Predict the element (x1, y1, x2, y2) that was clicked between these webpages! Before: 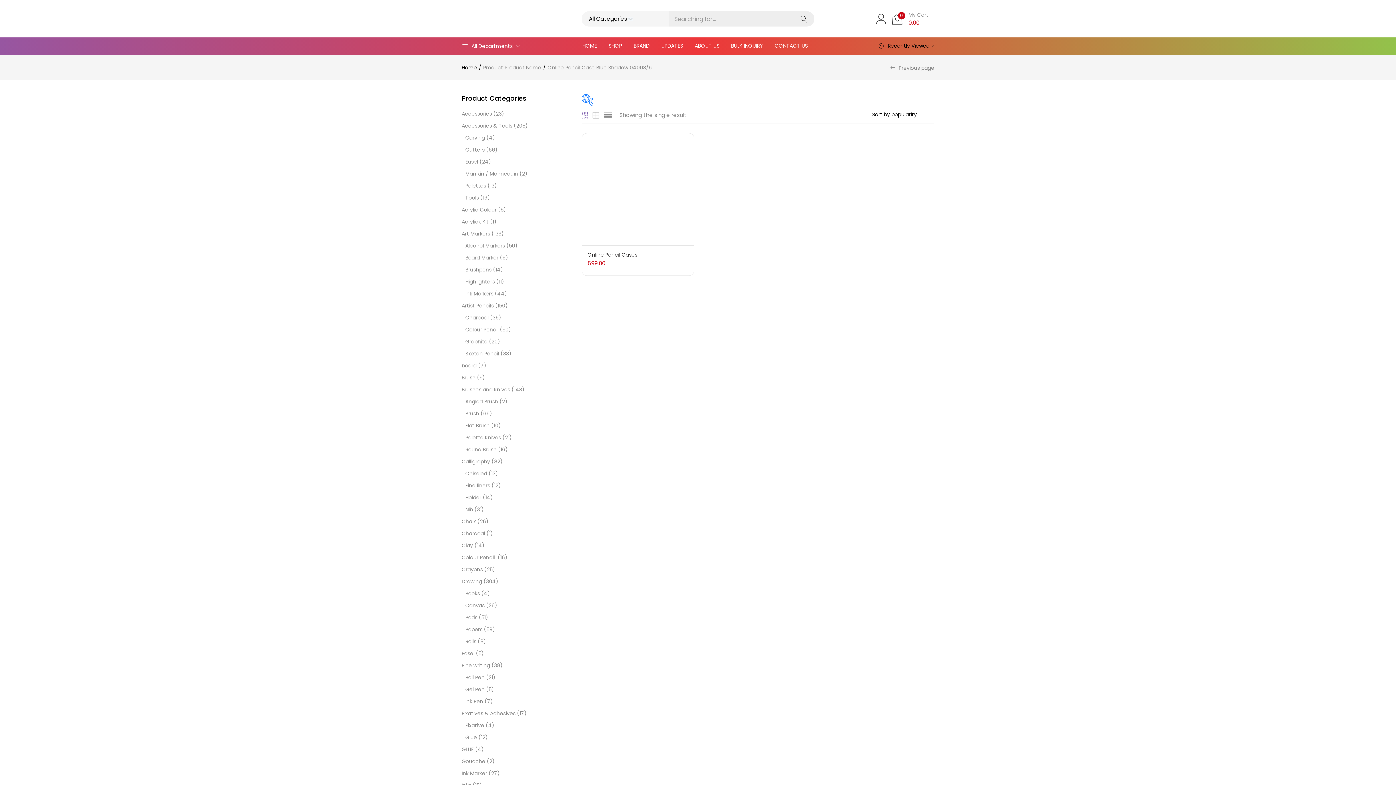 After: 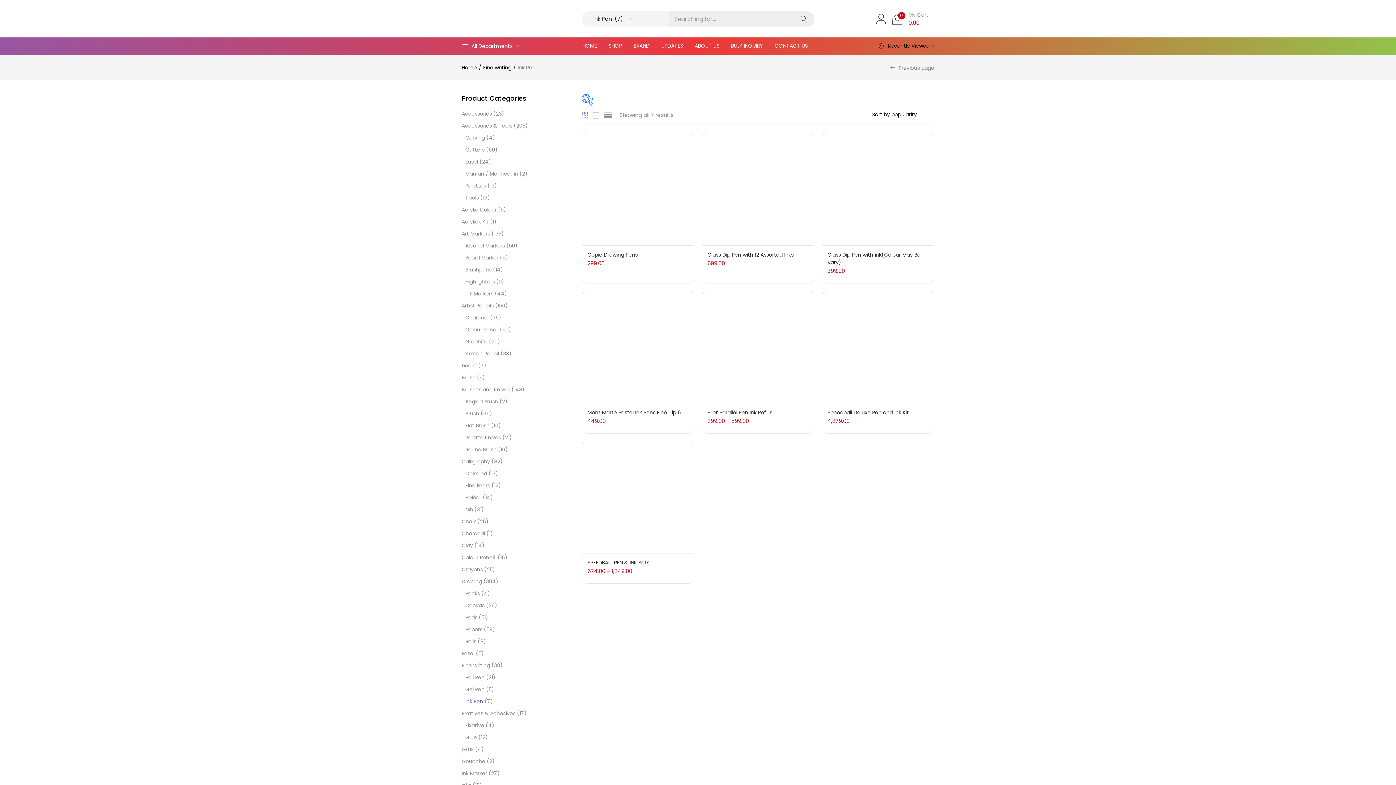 Action: label: Ink Pen bbox: (465, 696, 483, 708)